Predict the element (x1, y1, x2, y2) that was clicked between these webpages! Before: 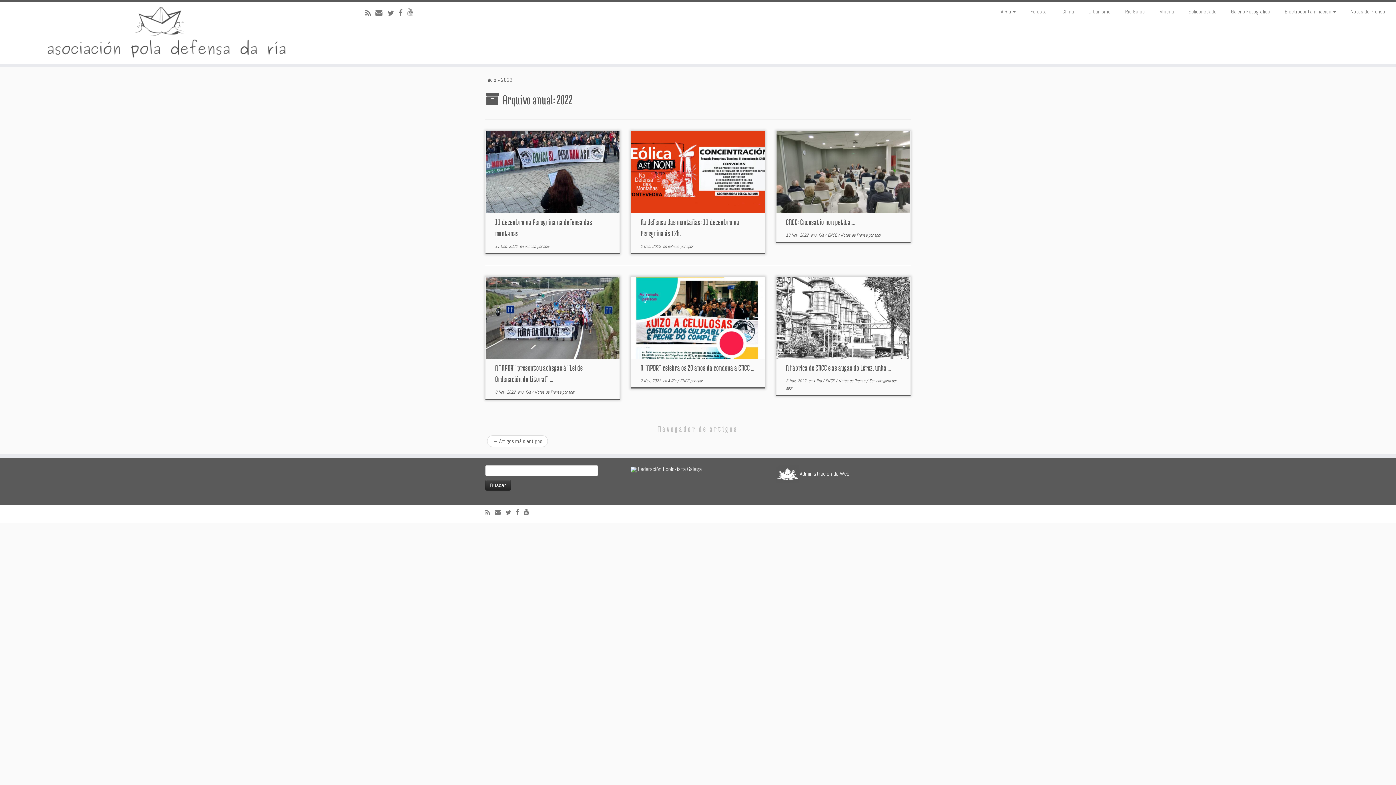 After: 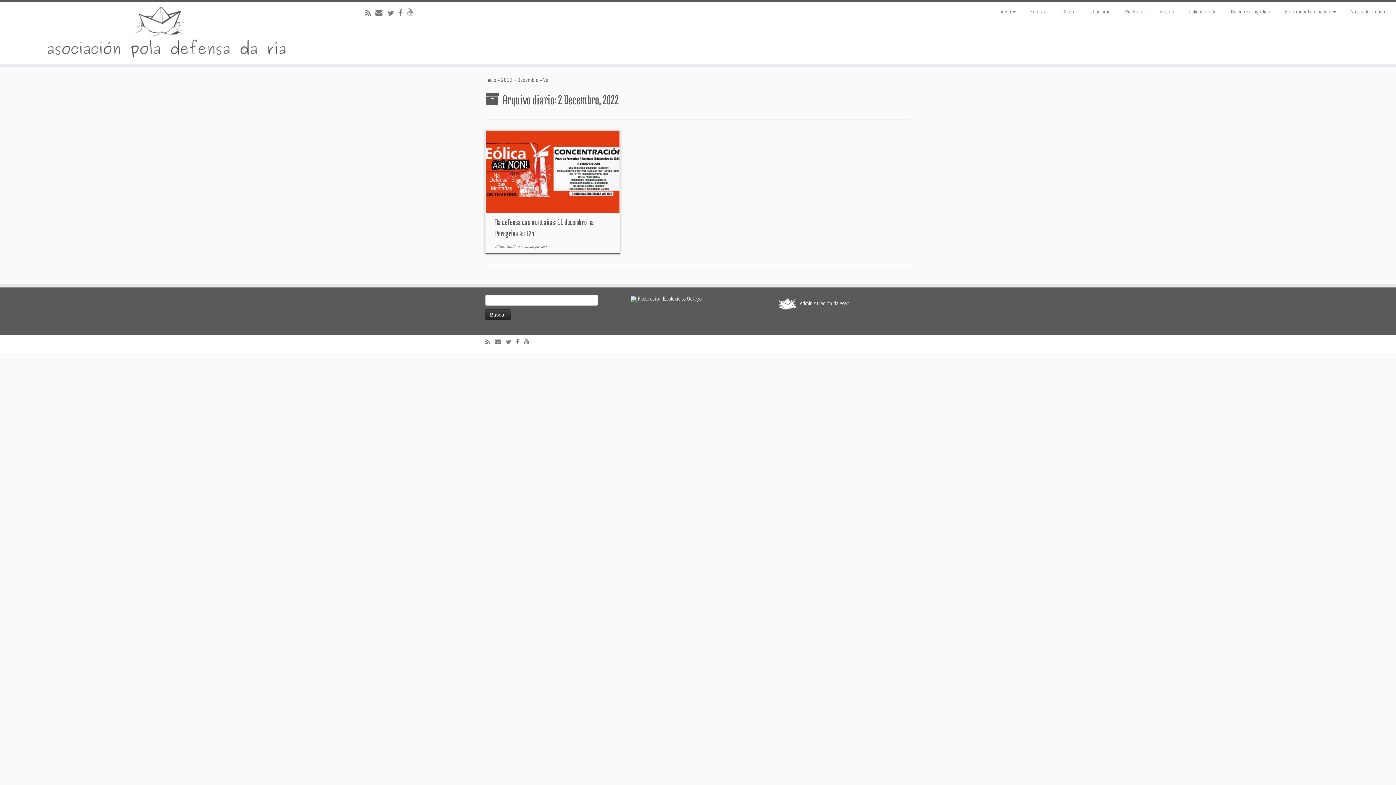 Action: label: 2 Dec, 2022 bbox: (640, 243, 661, 249)